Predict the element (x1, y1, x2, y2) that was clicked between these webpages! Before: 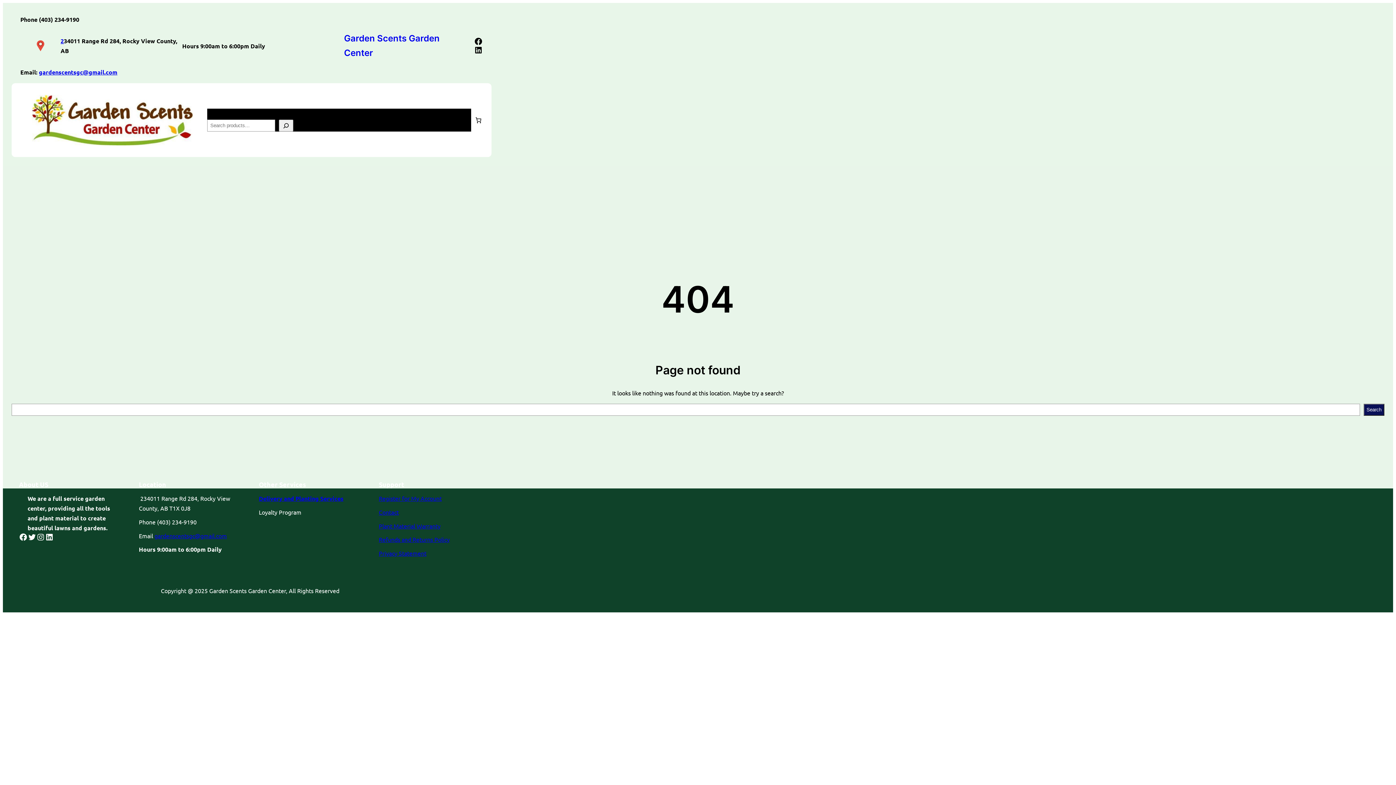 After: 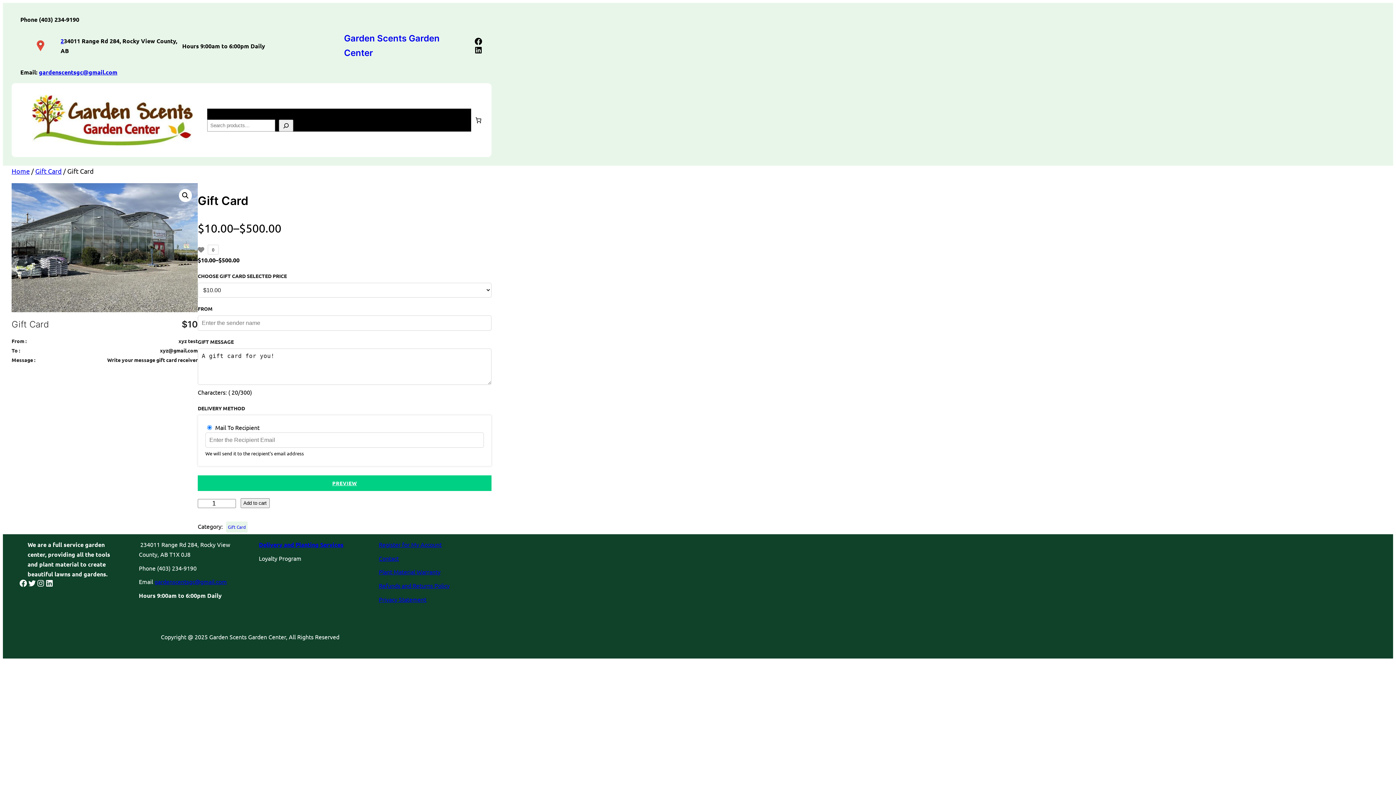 Action: bbox: (418, 108, 445, 119) label: Gift Card